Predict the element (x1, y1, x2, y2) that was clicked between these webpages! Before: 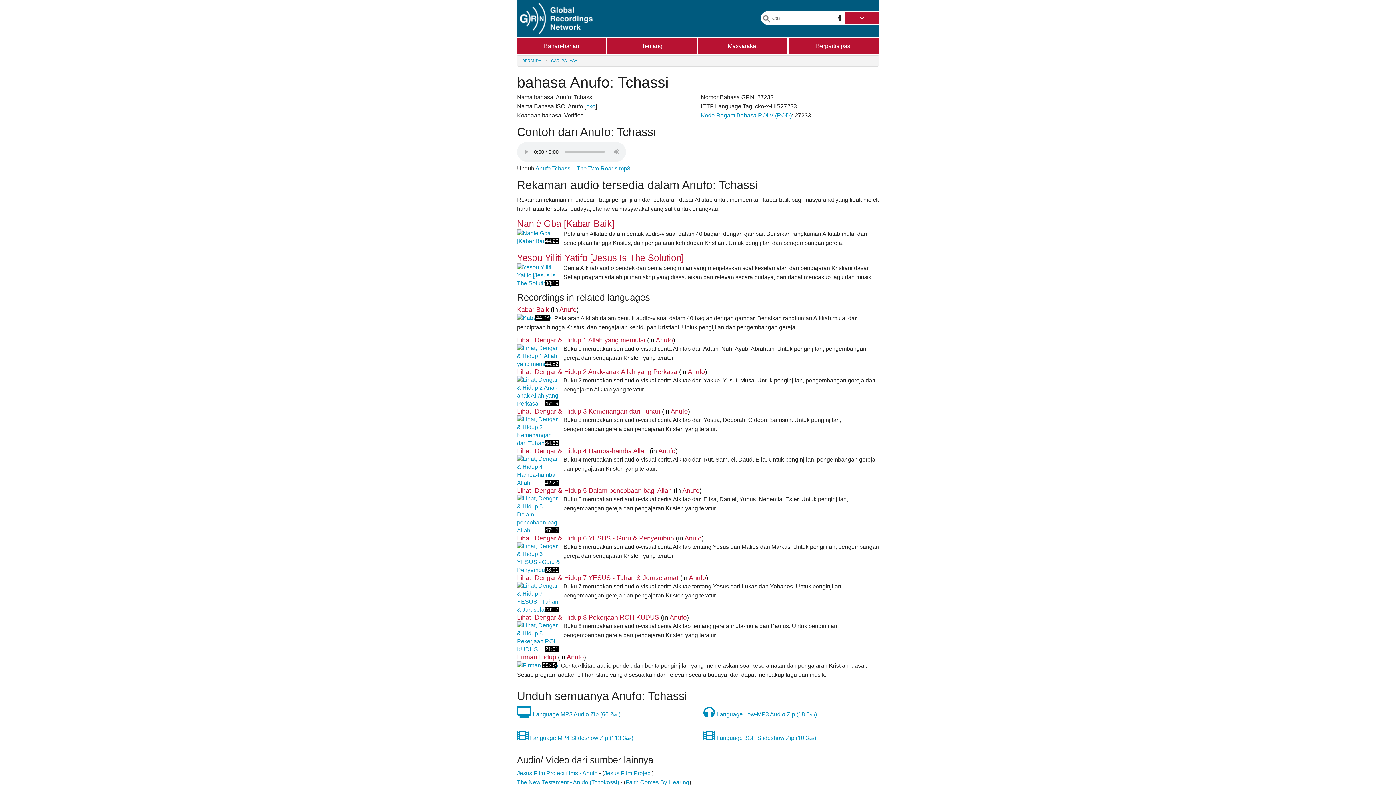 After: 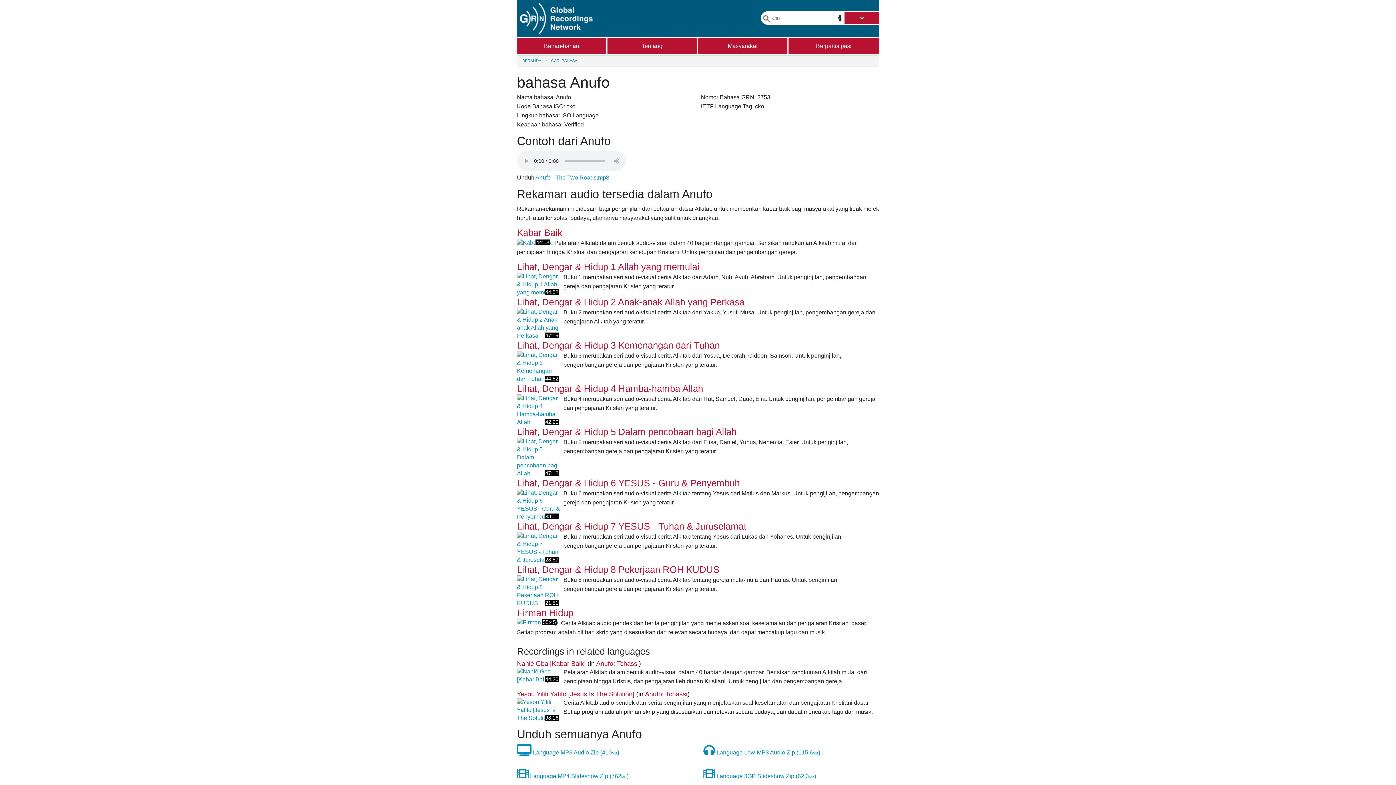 Action: bbox: (669, 614, 686, 621) label: Anufo